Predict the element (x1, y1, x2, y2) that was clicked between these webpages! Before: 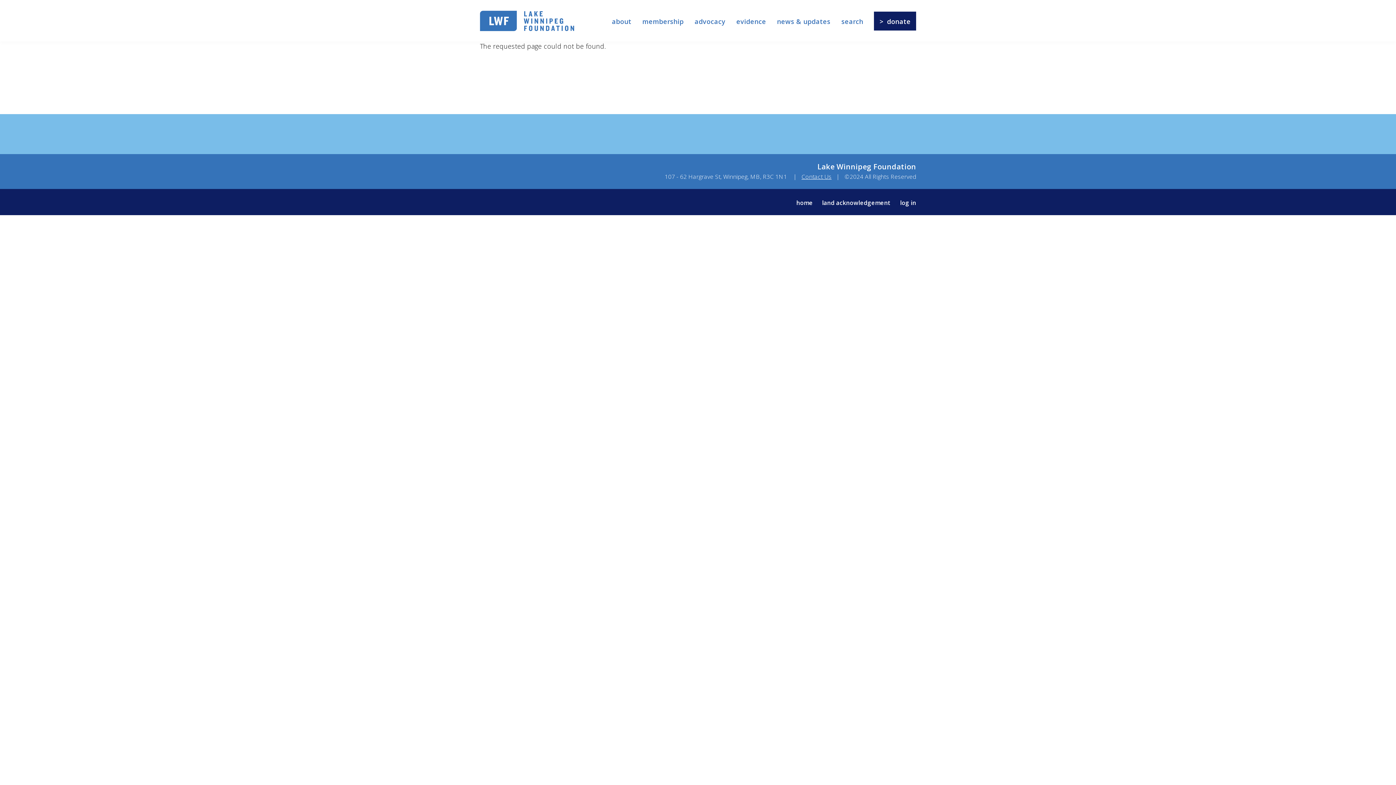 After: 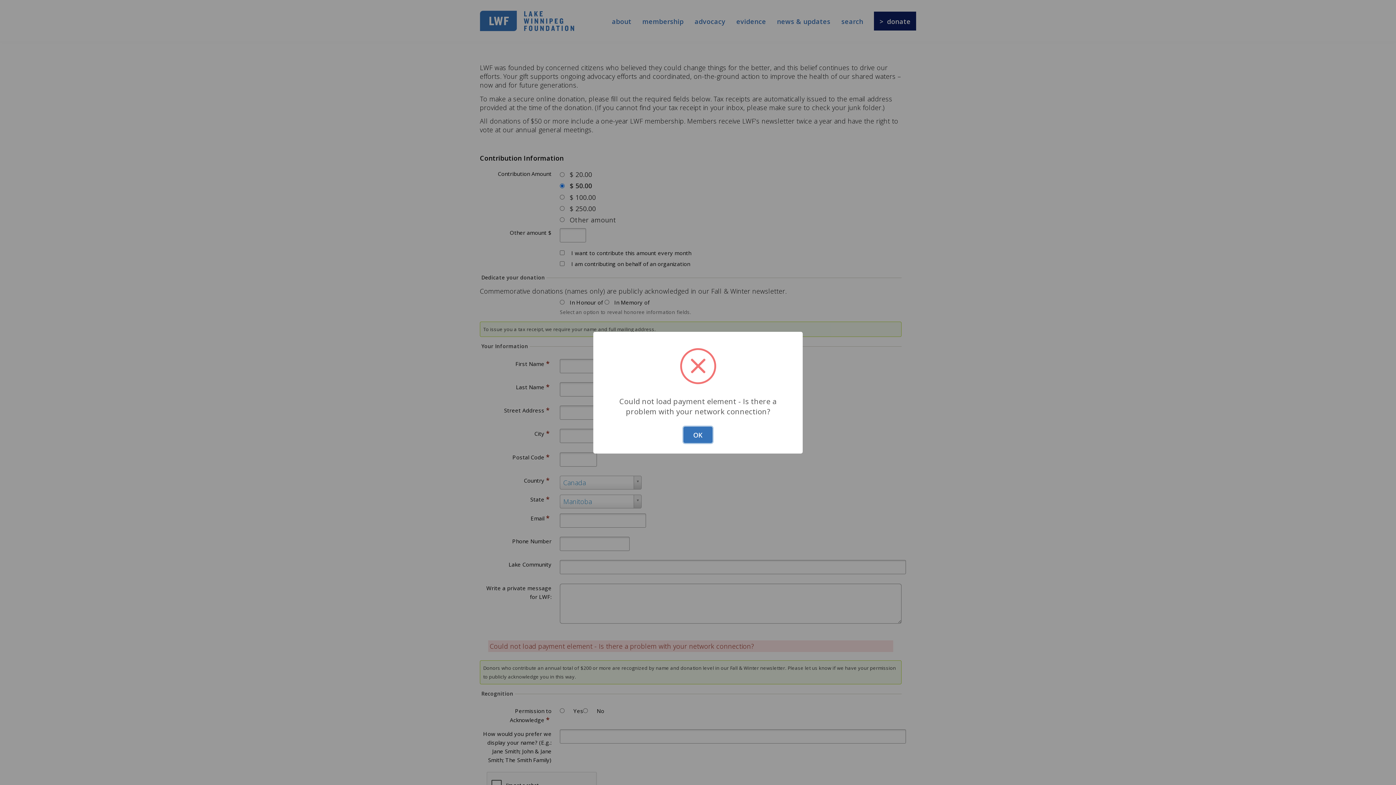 Action: bbox: (874, 11, 916, 30) label: donate